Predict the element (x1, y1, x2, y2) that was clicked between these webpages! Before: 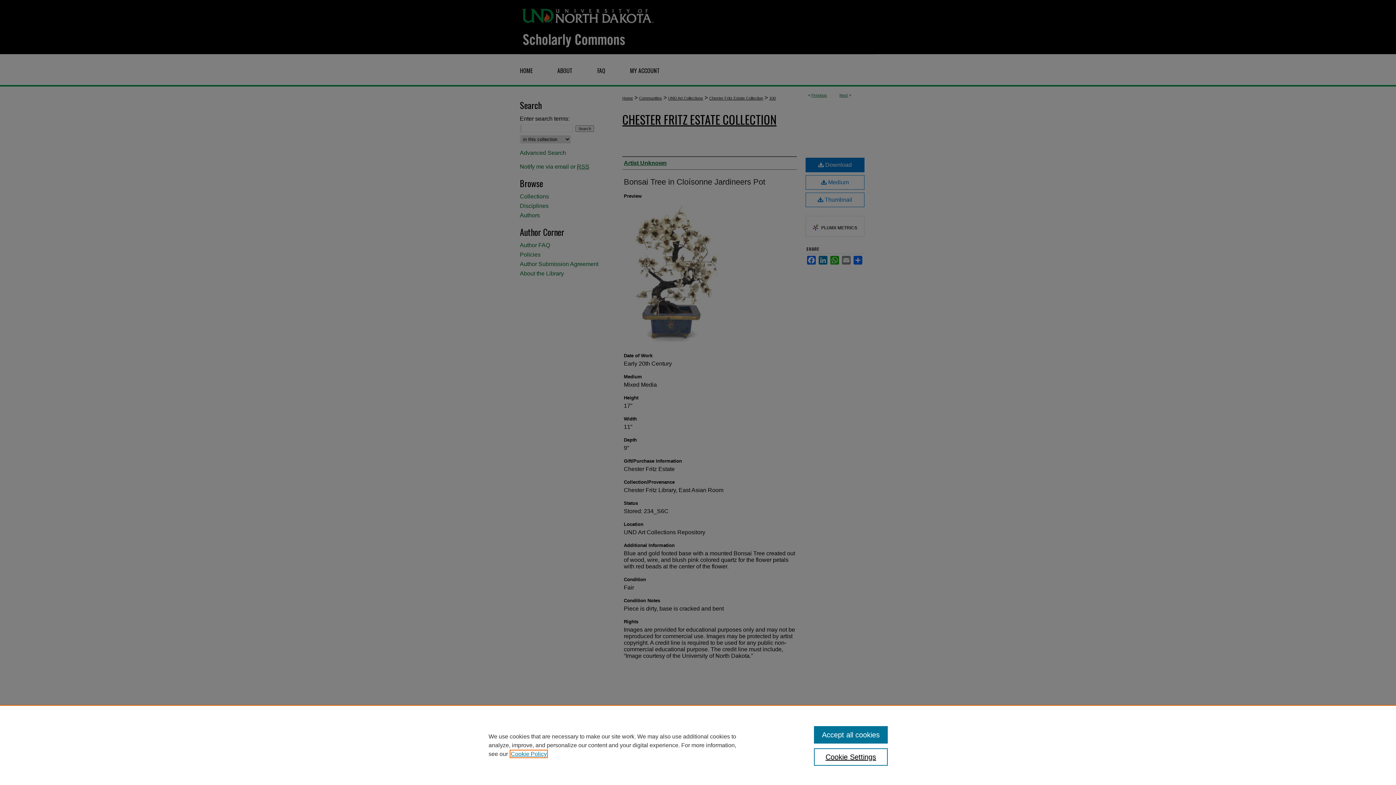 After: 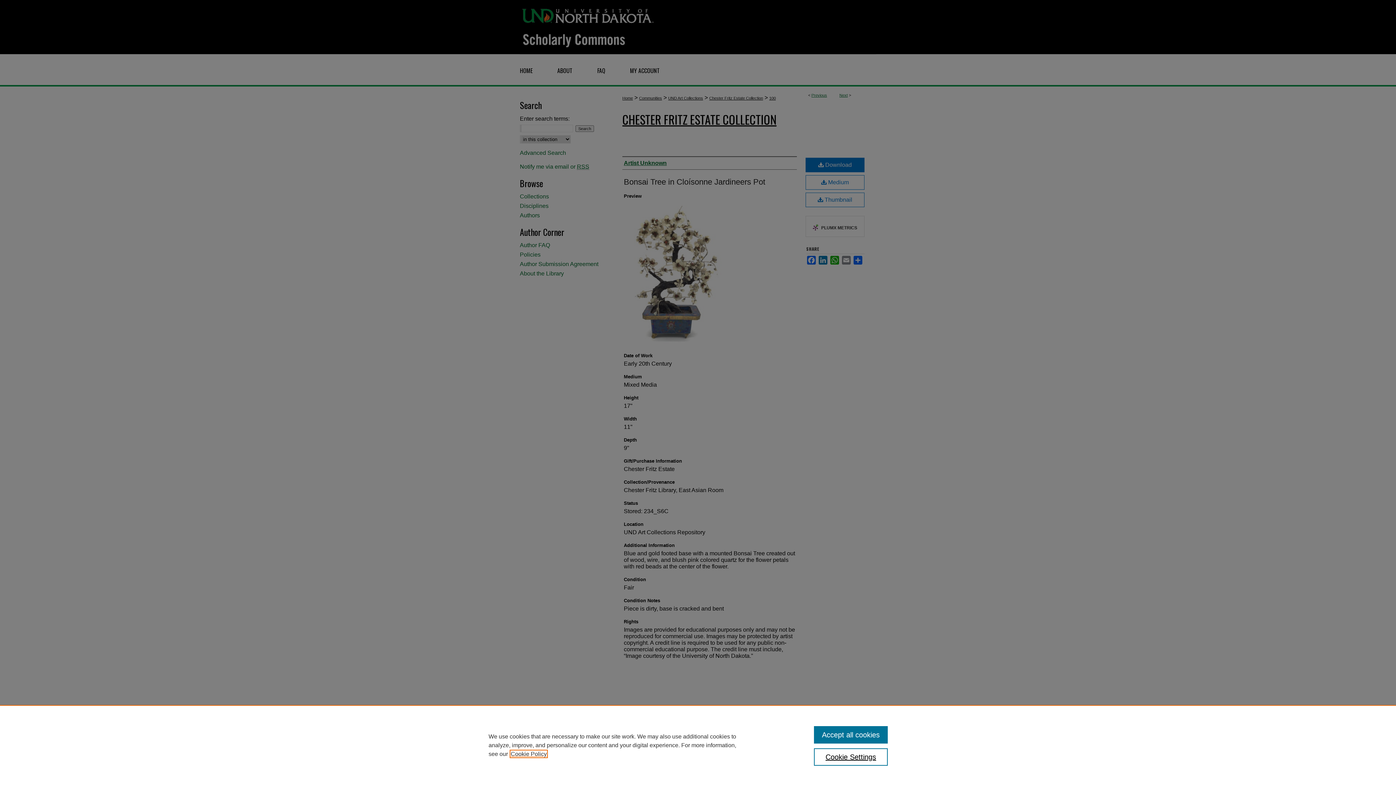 Action: bbox: (510, 751, 546, 757) label: , opens in a new tab